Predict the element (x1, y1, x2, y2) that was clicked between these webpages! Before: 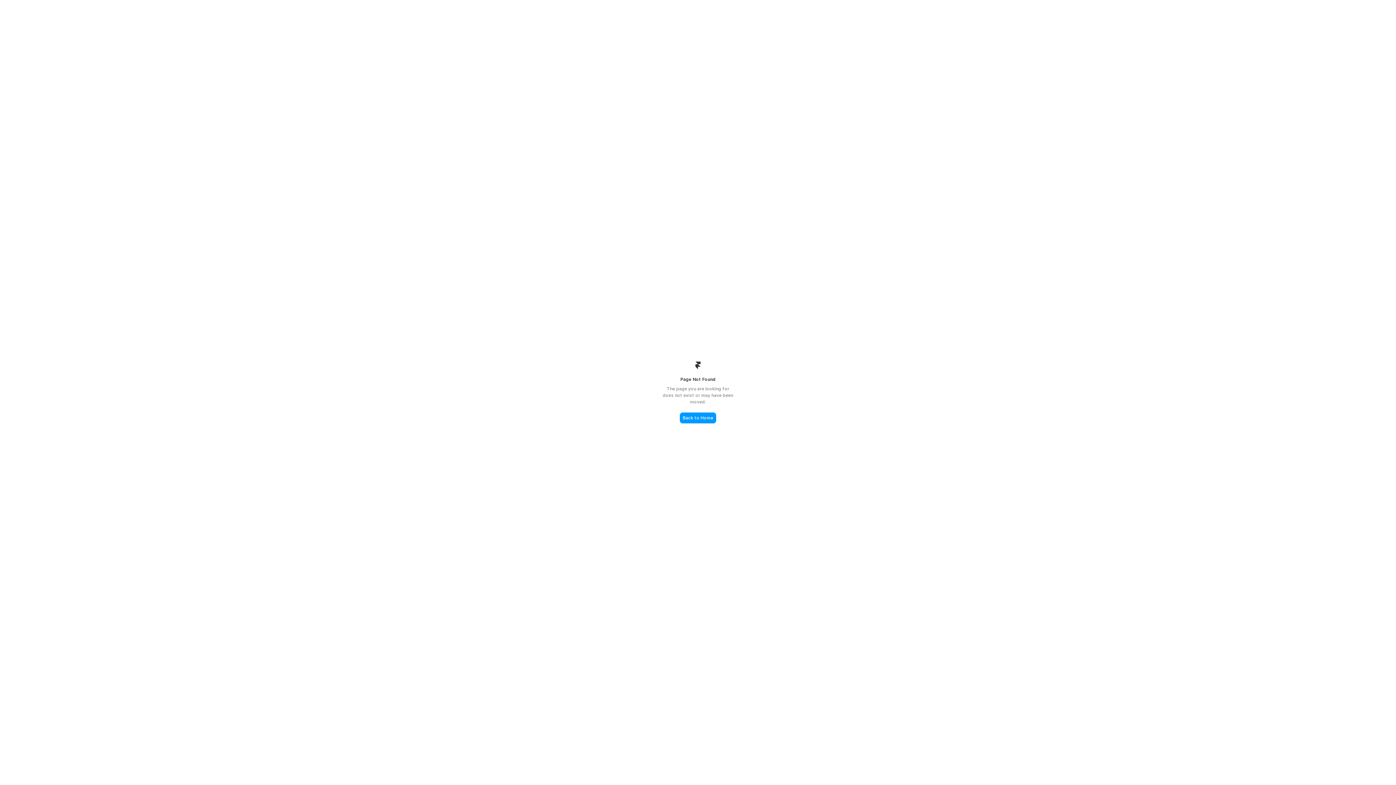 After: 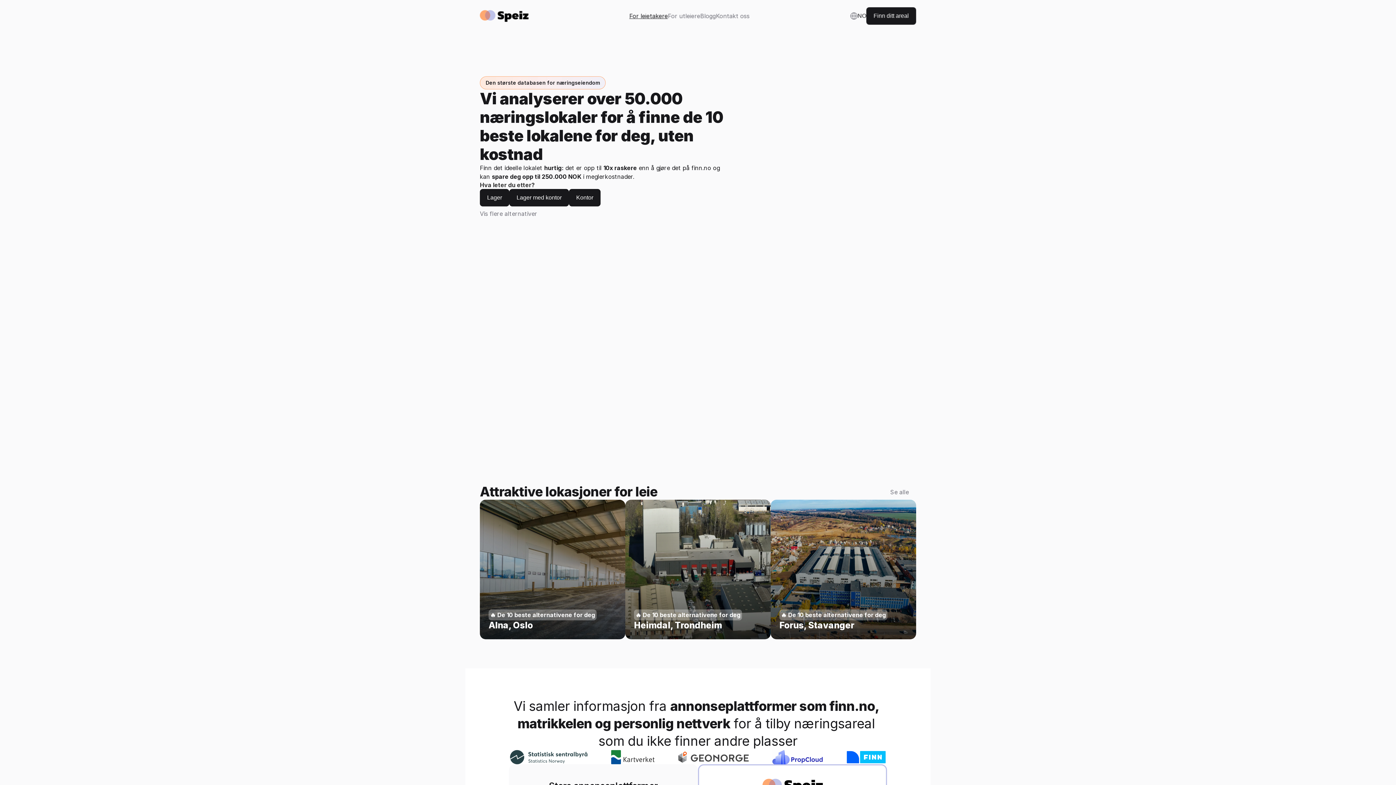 Action: label: Back to Home bbox: (680, 412, 716, 423)